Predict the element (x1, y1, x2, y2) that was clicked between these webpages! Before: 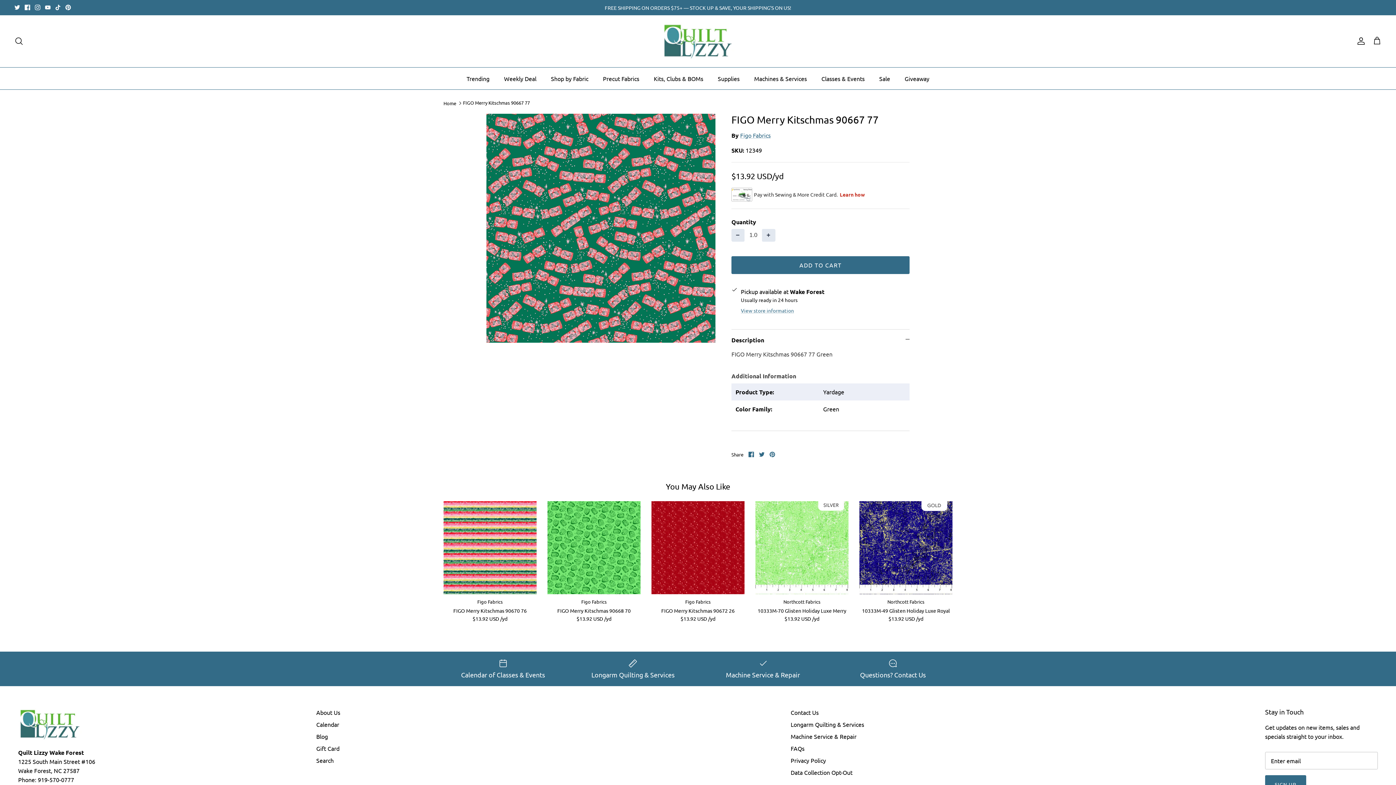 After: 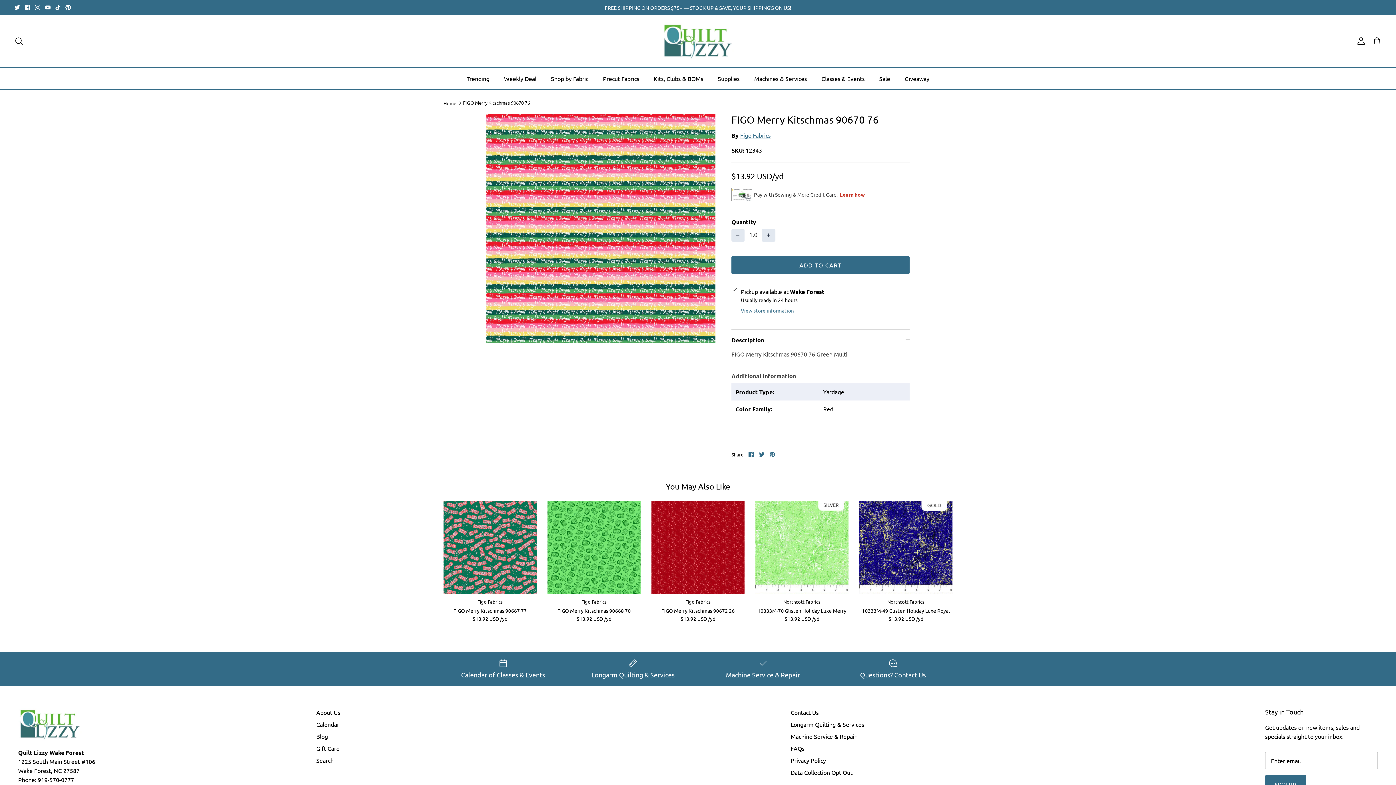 Action: bbox: (443, 599, 536, 622) label: Figo Fabrics
FIGO Merry Kitschmas 90670 76
$13.92 USD 